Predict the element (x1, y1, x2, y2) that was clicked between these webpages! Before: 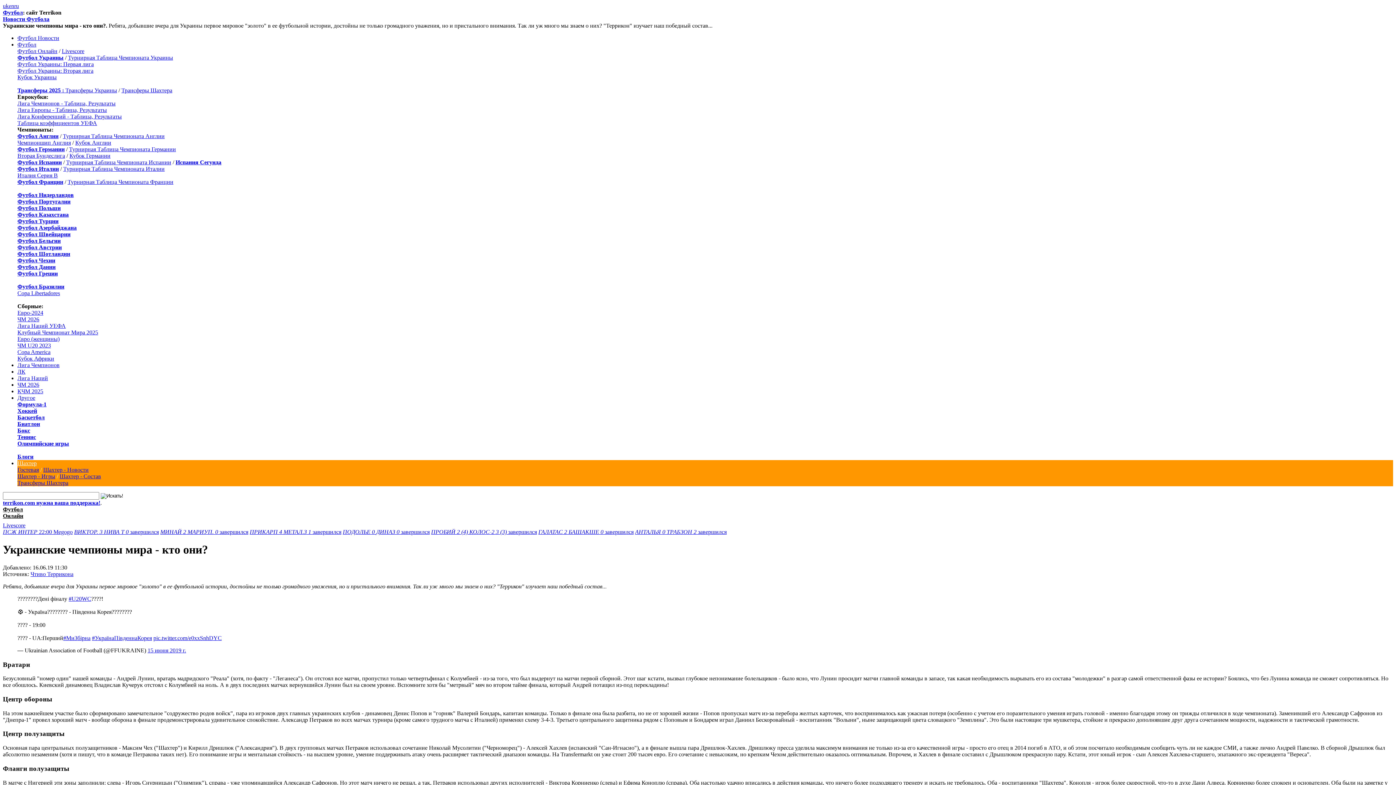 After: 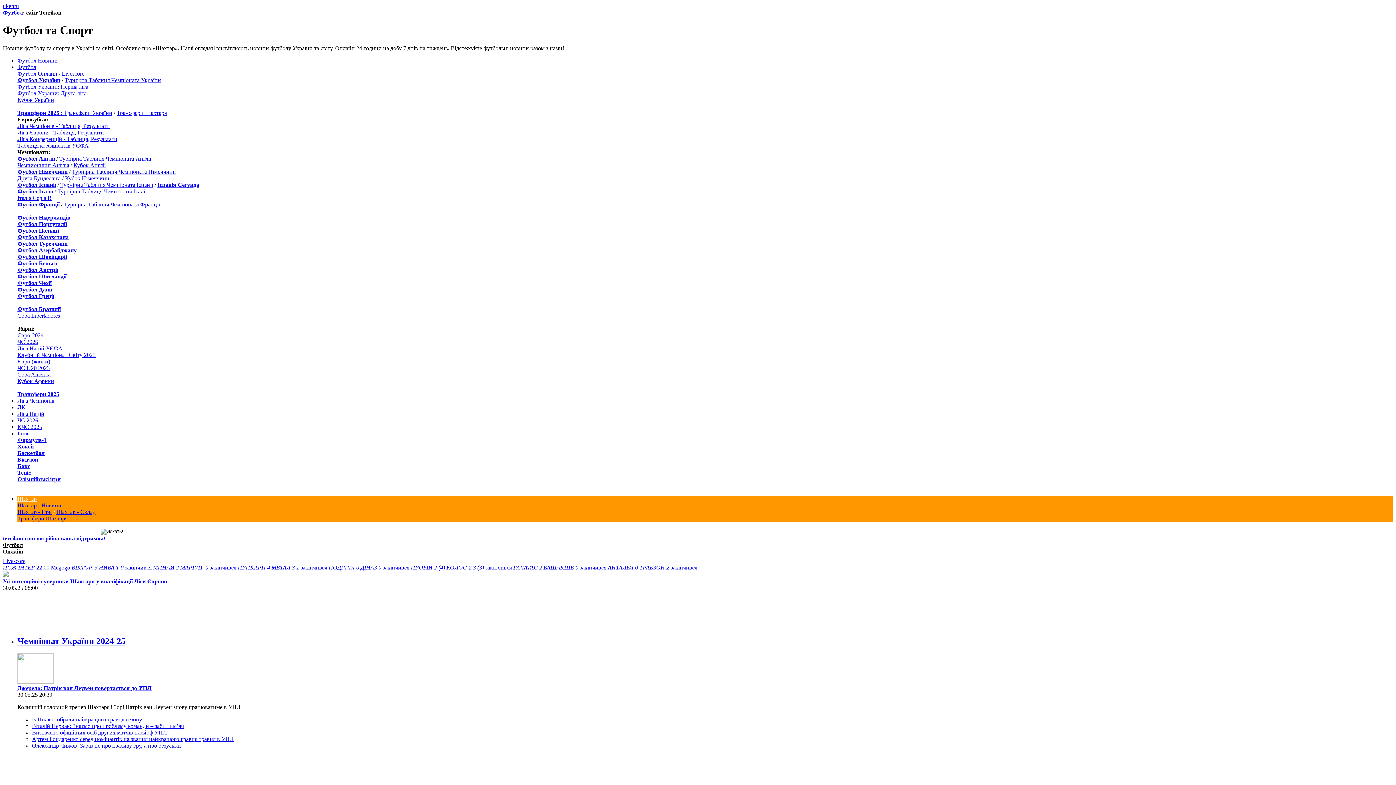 Action: bbox: (2, 2, 8, 9) label: uk